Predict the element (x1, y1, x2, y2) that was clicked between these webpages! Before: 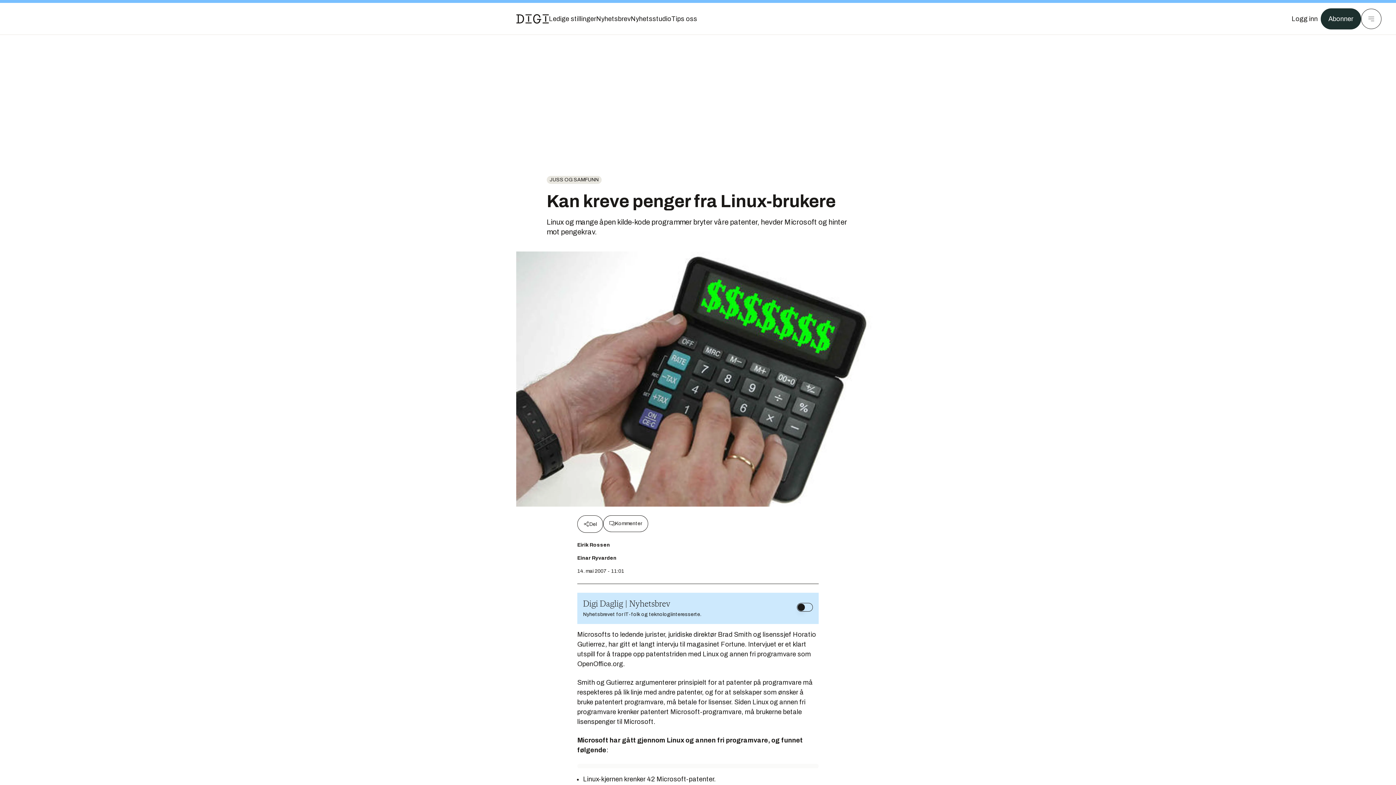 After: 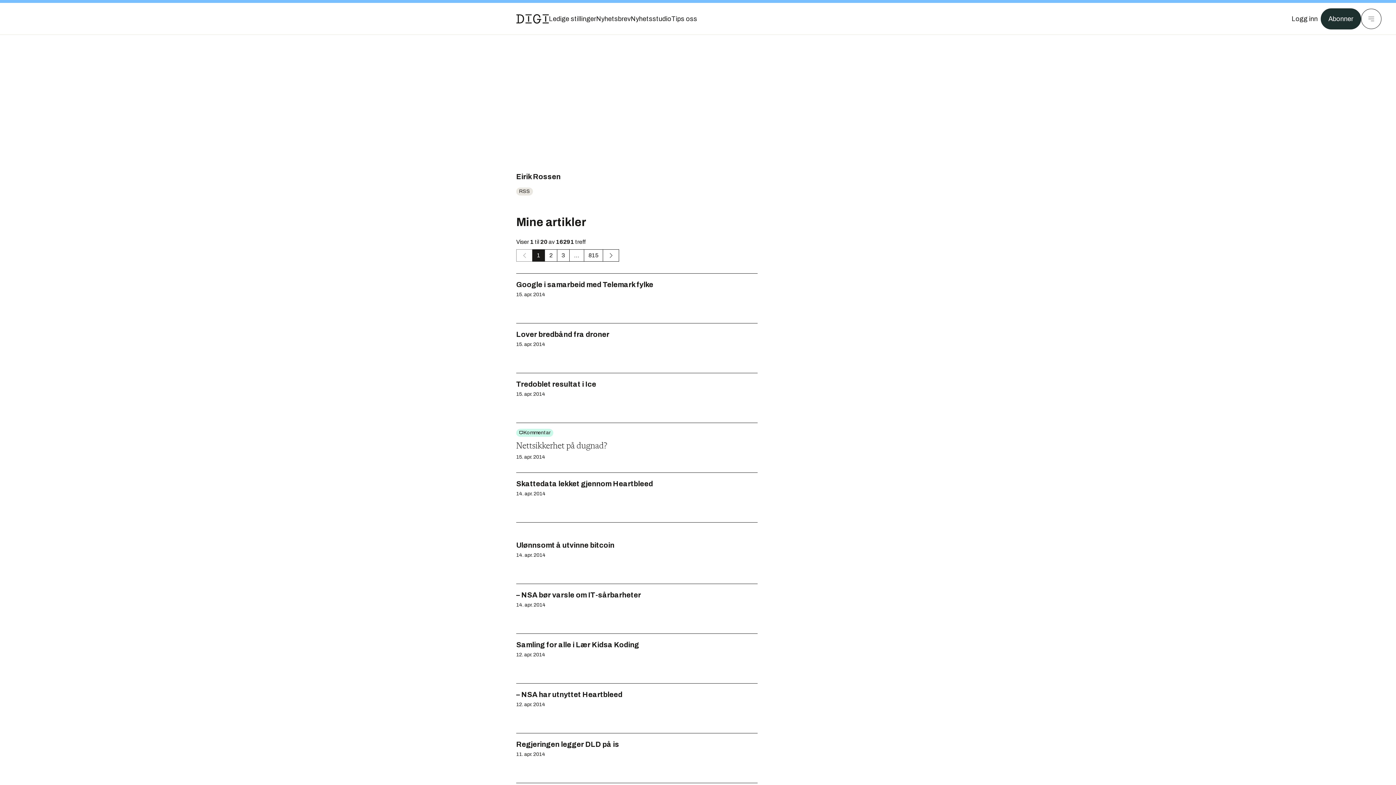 Action: label: Eirik Rossen bbox: (577, 541, 611, 549)